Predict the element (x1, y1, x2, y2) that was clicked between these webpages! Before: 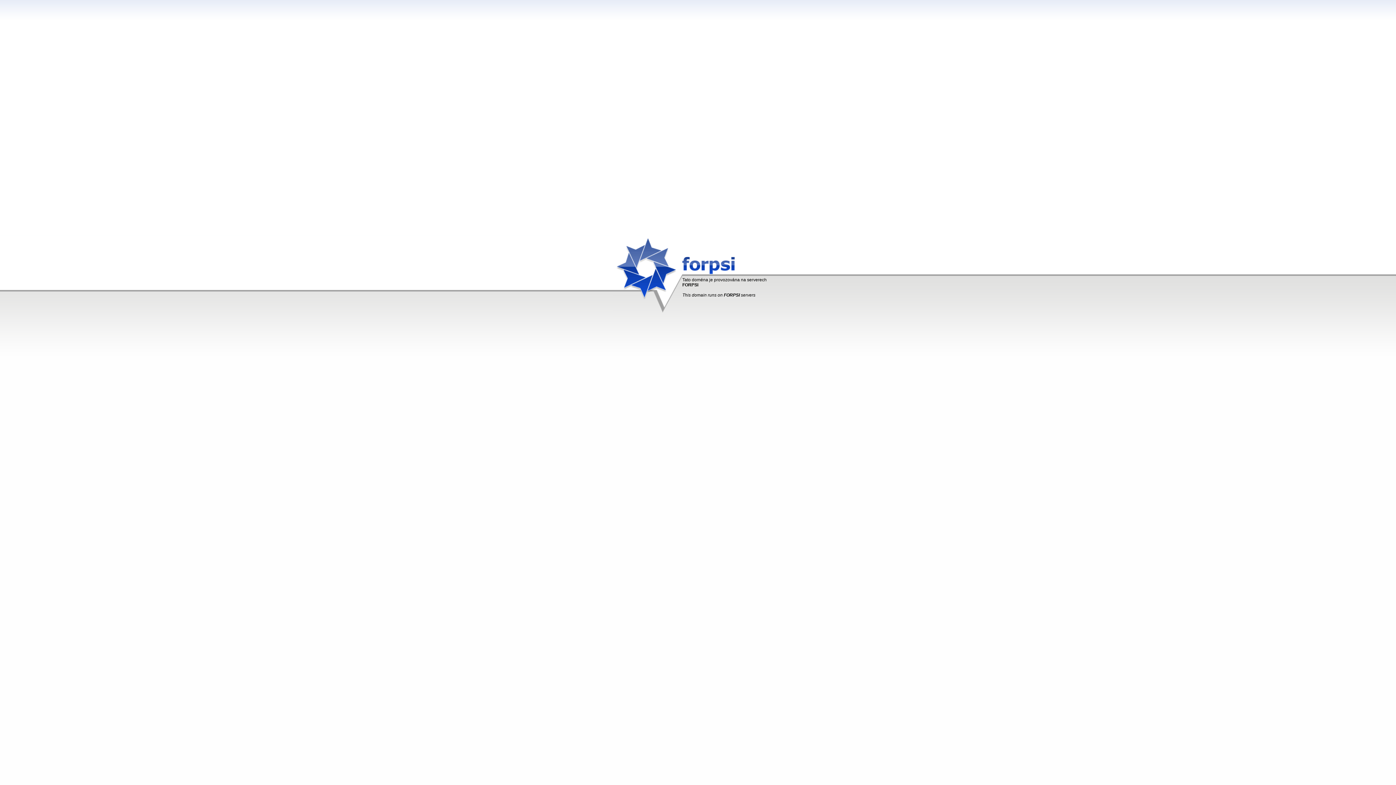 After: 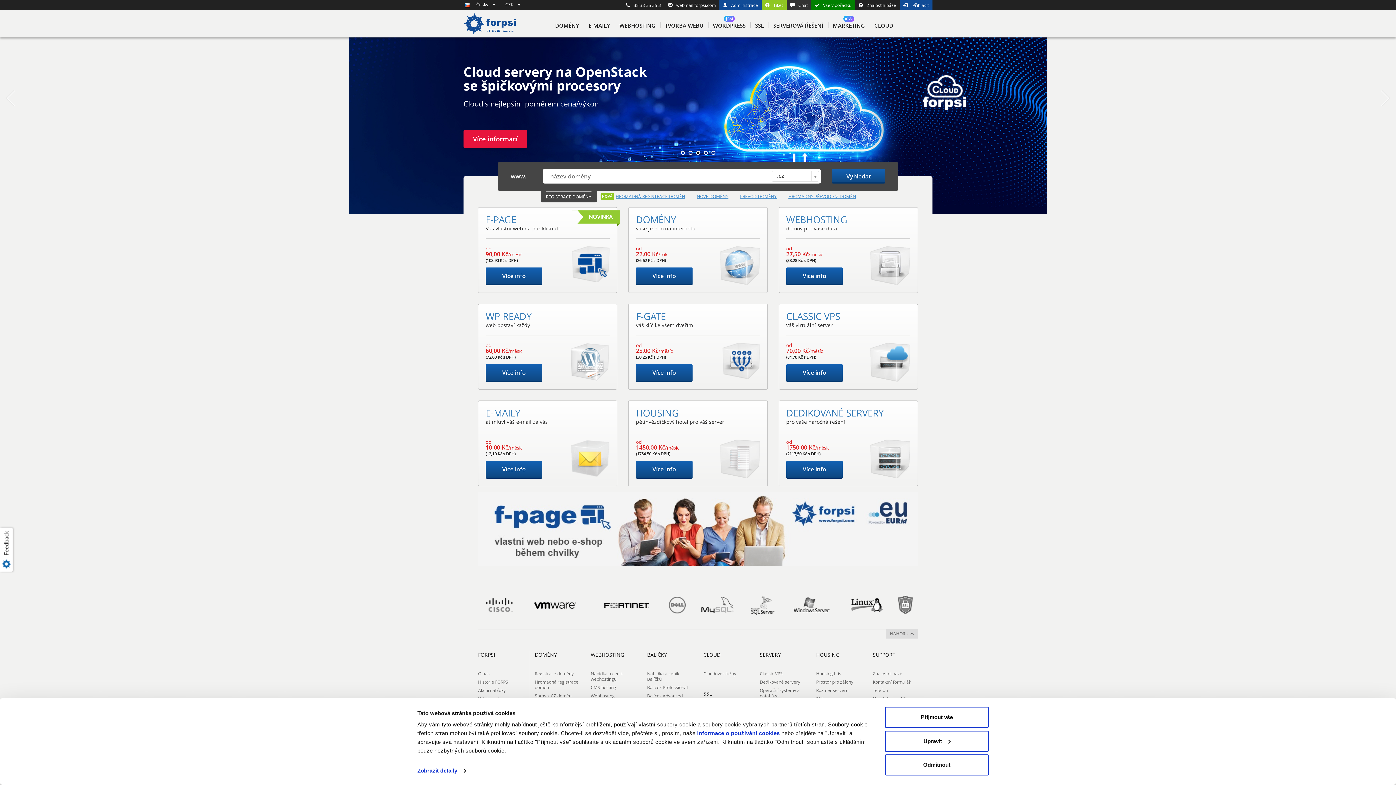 Action: label: FORPSI bbox: (724, 292, 740, 297)